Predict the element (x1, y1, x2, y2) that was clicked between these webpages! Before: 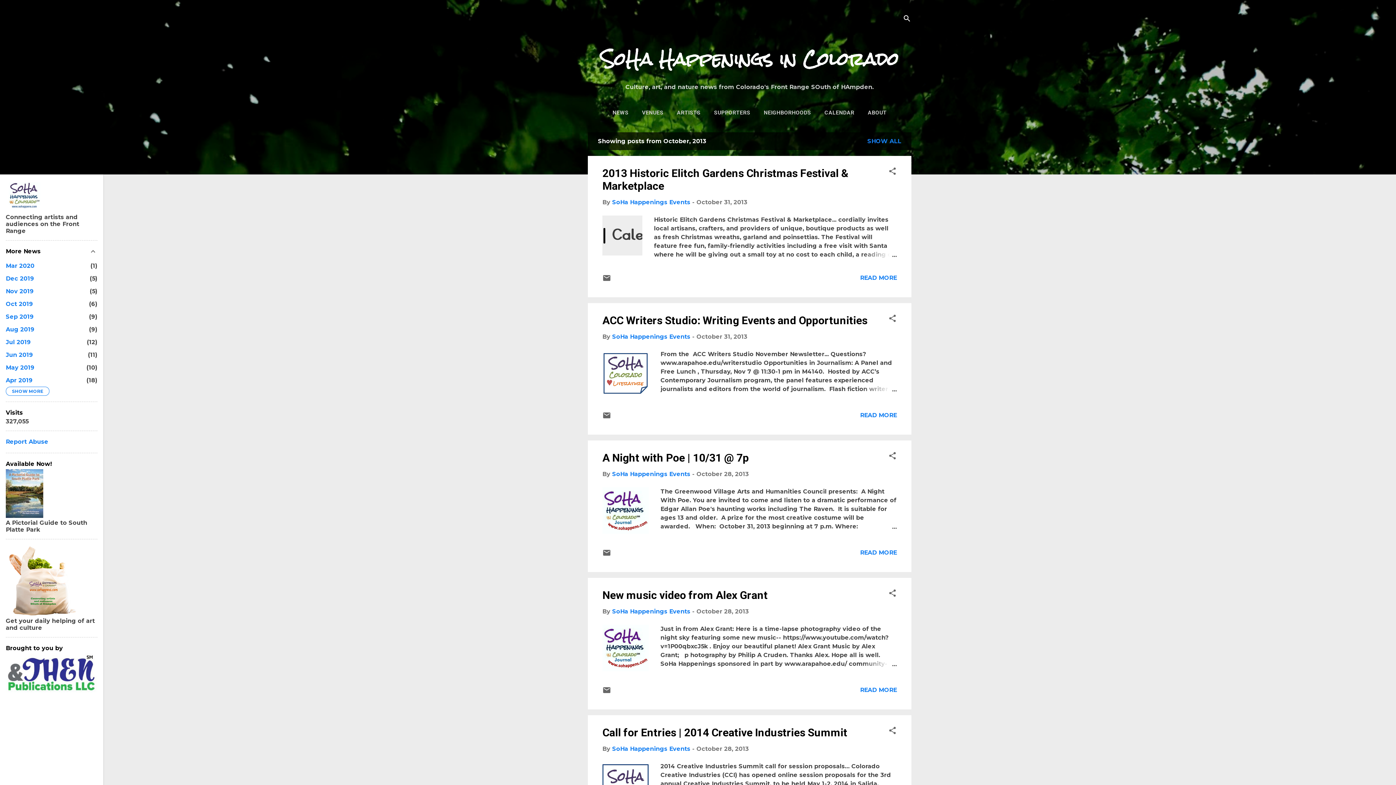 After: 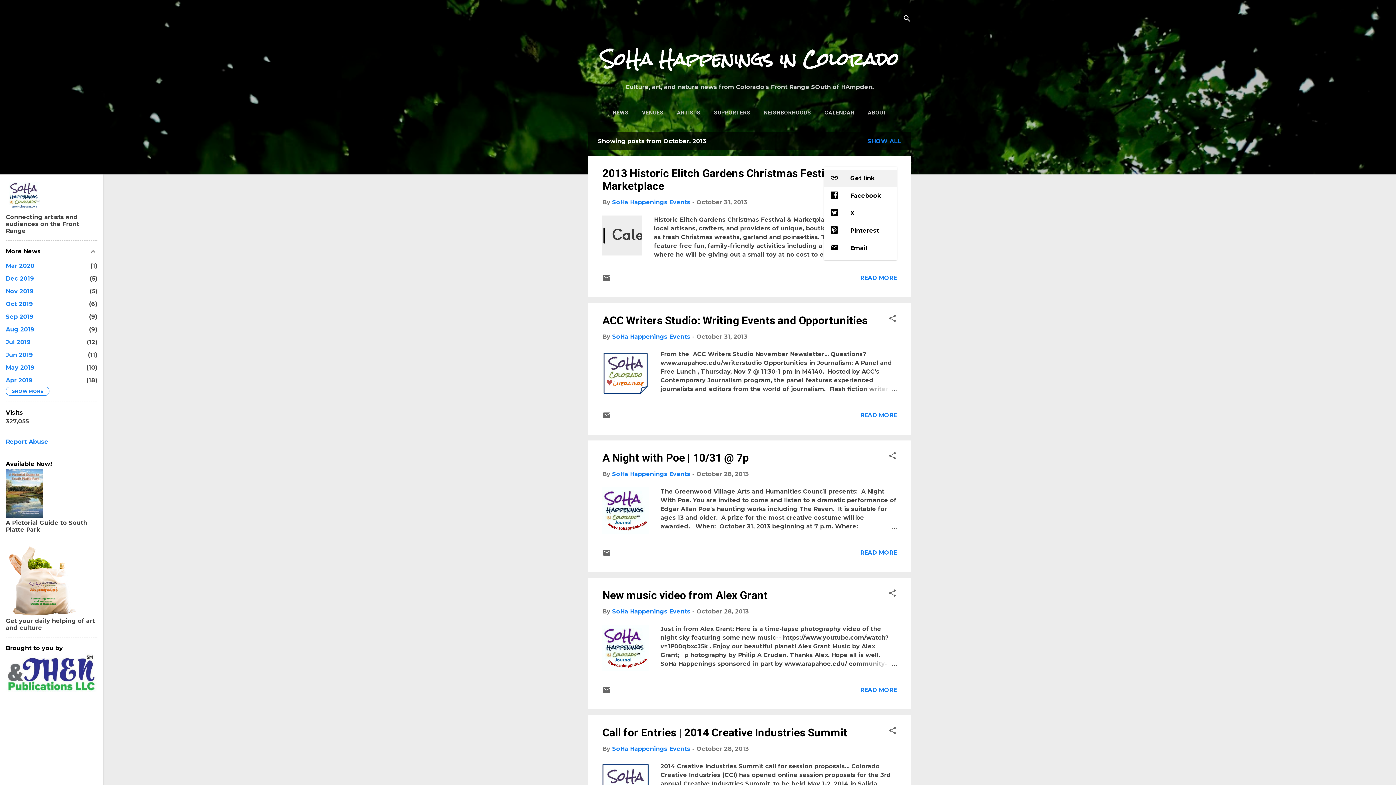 Action: bbox: (888, 166, 897, 178) label: Share